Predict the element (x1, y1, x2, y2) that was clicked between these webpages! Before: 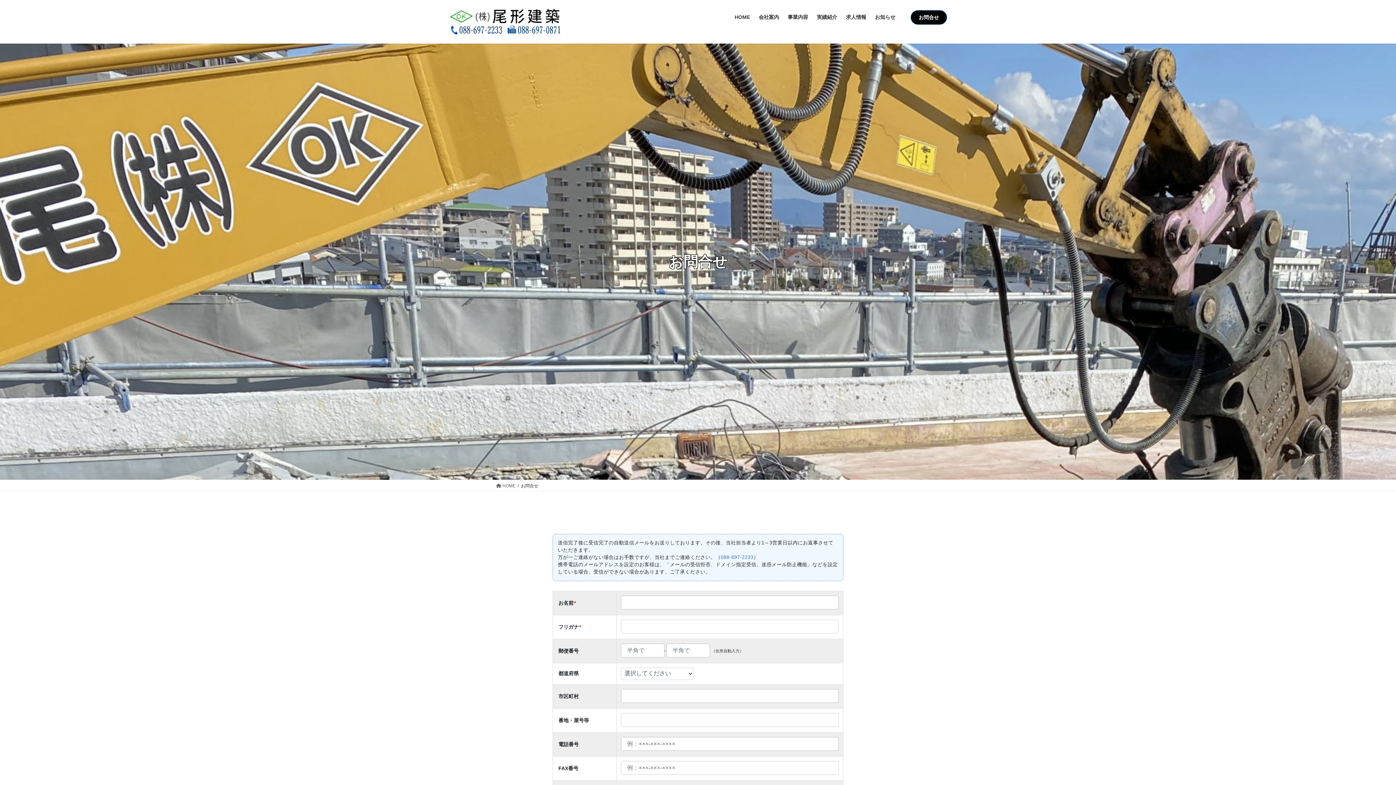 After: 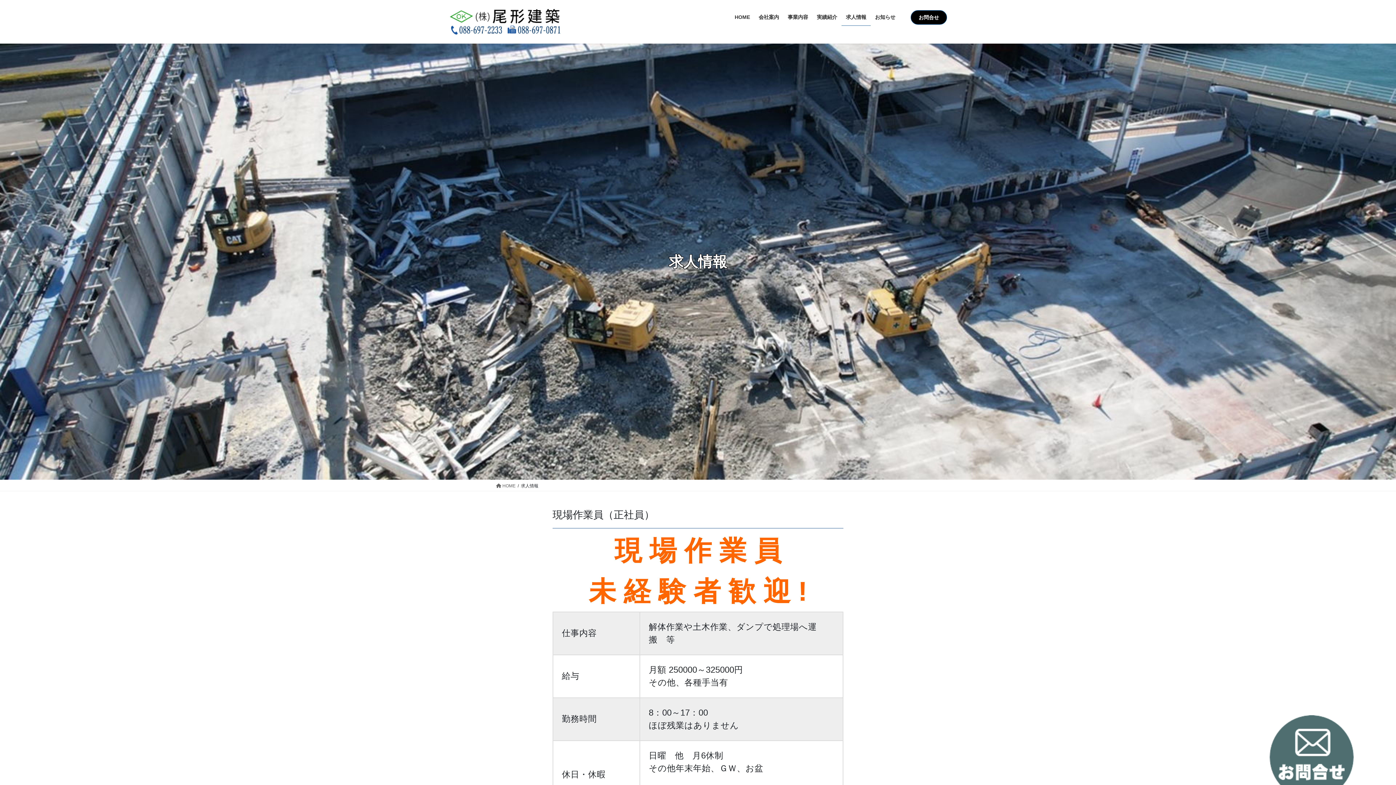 Action: bbox: (841, 8, 870, 25) label: 求人情報